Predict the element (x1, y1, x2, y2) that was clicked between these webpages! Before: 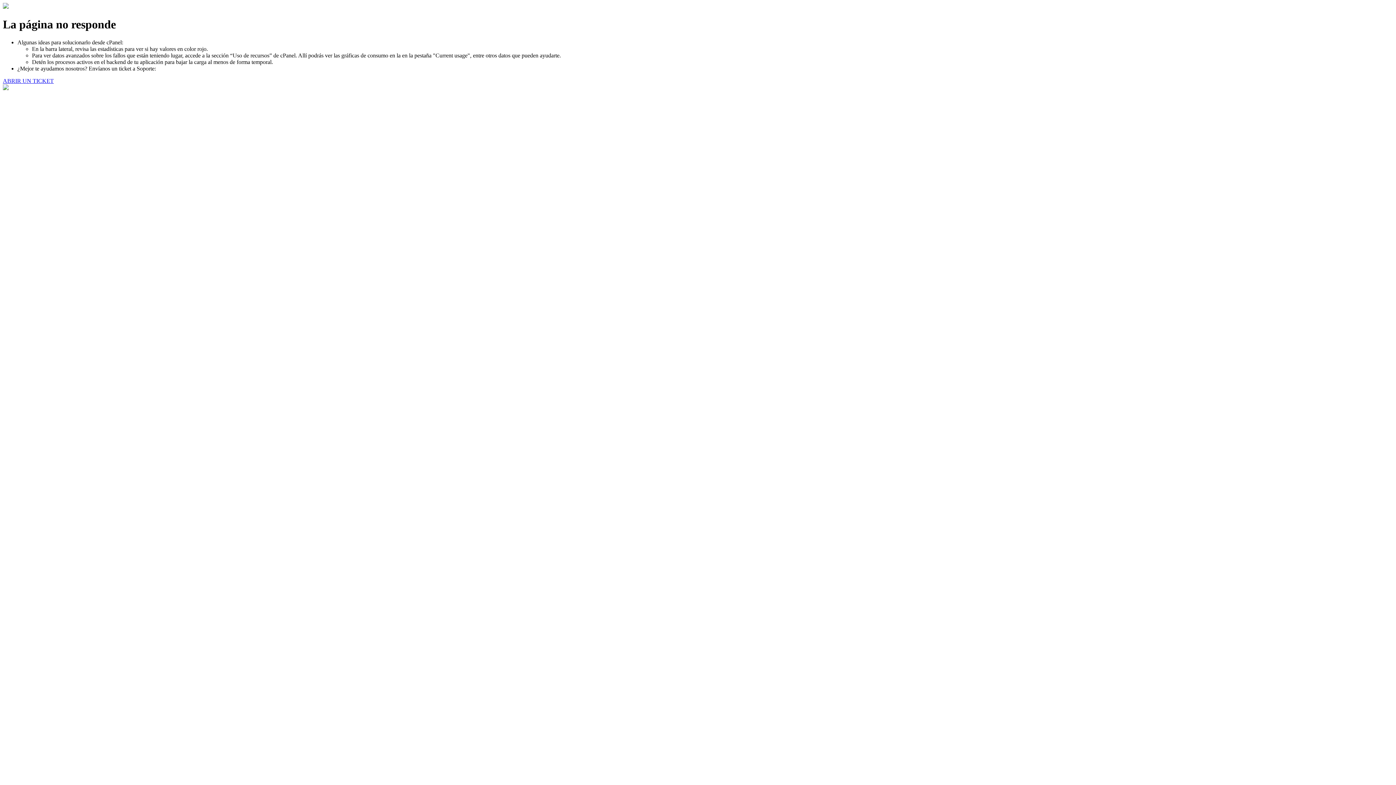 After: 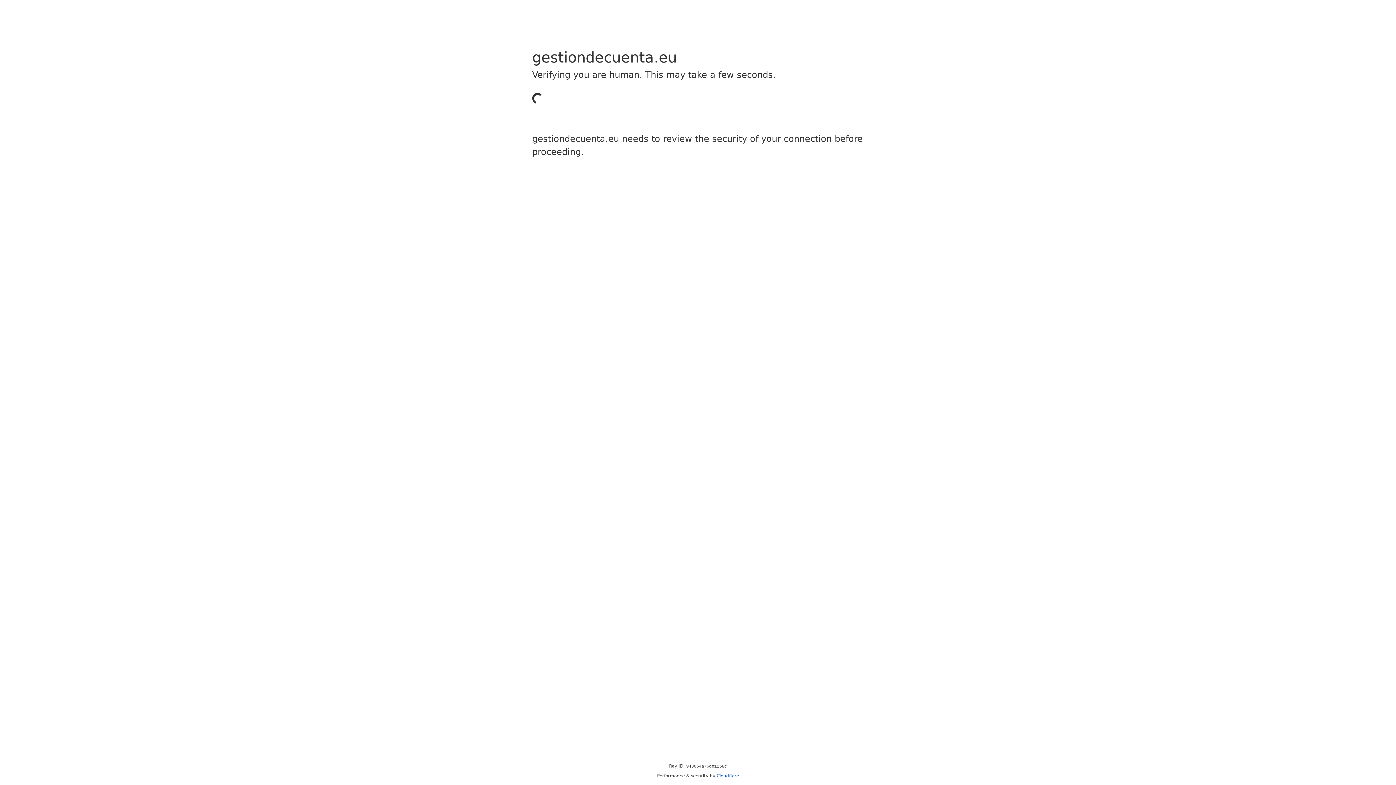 Action: label: ABRIR UN TICKET bbox: (2, 77, 53, 83)